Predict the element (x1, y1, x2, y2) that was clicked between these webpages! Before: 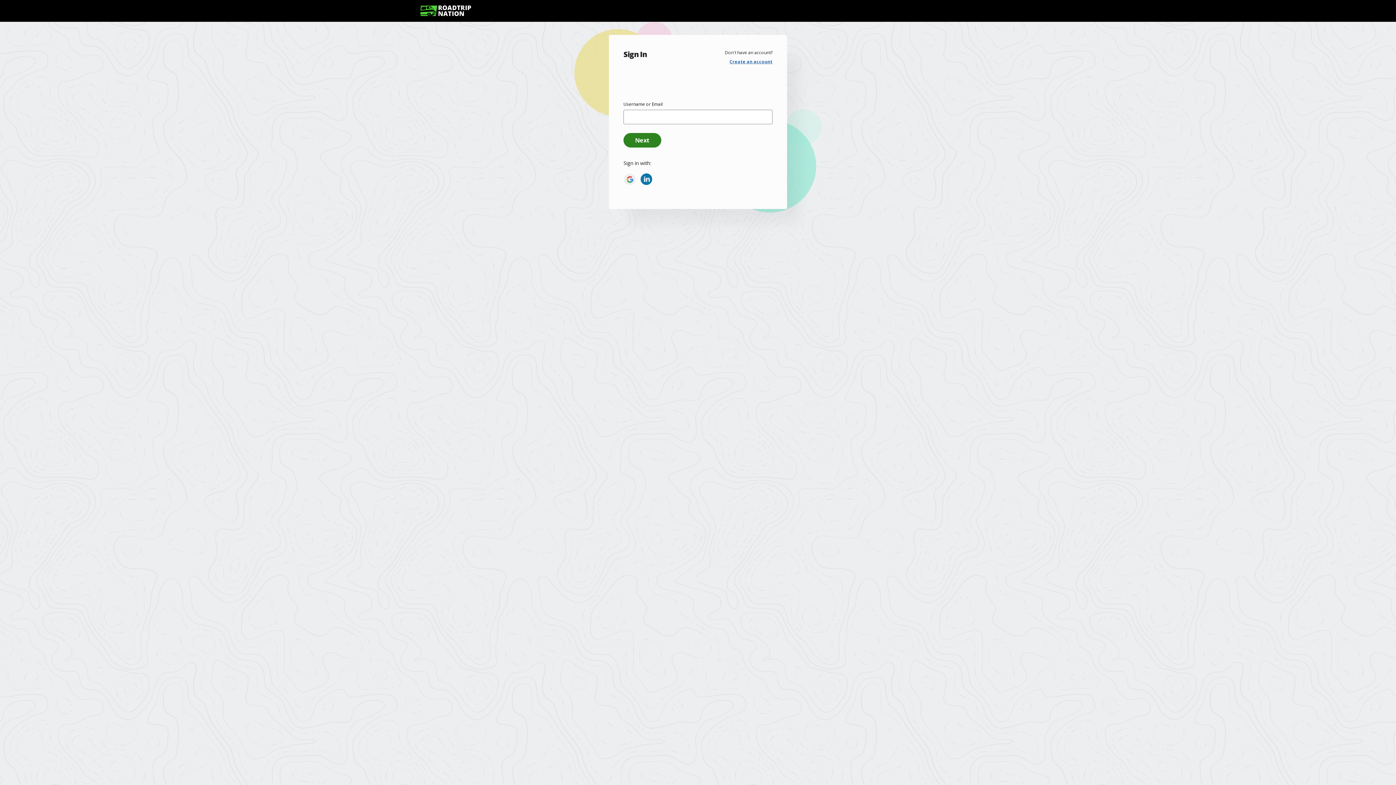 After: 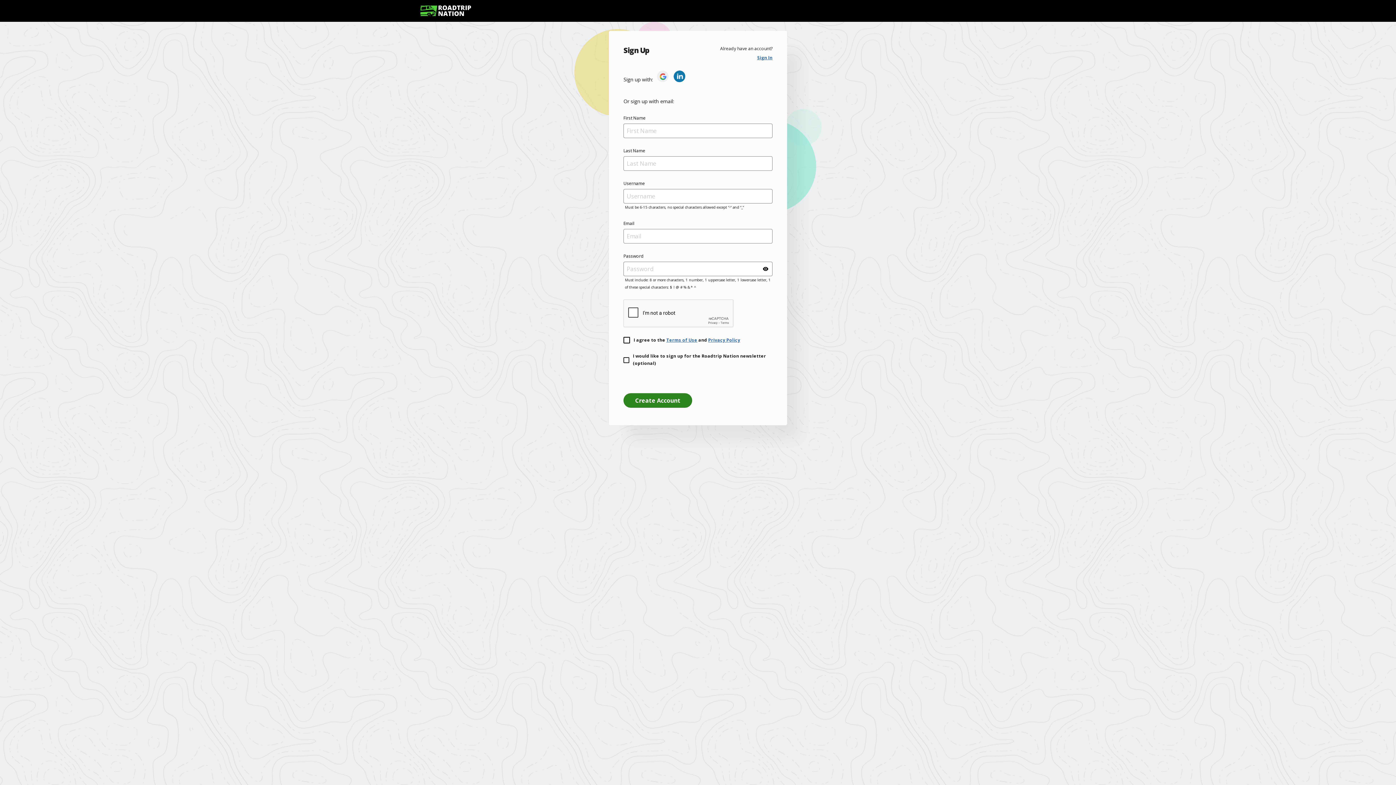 Action: label: Create an account bbox: (729, 55, 772, 64)